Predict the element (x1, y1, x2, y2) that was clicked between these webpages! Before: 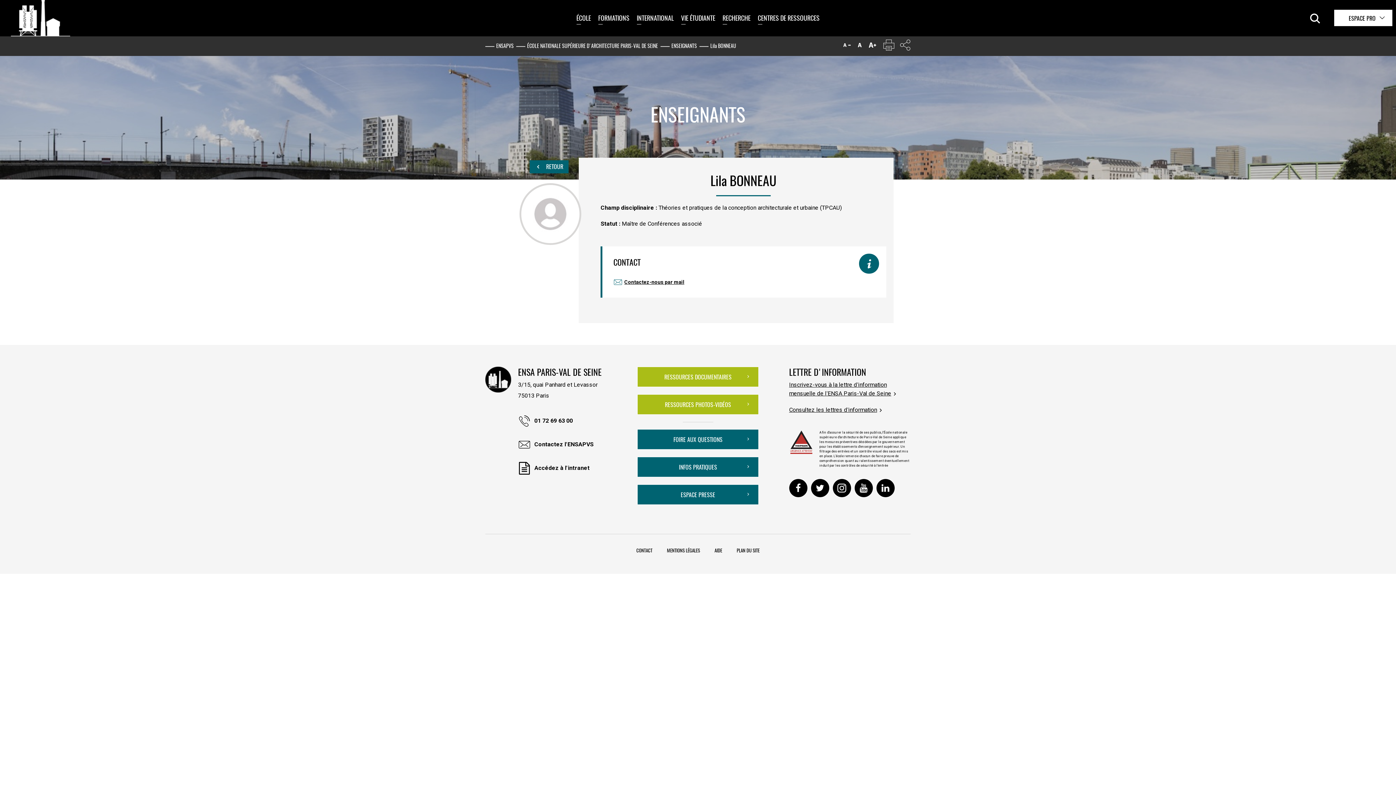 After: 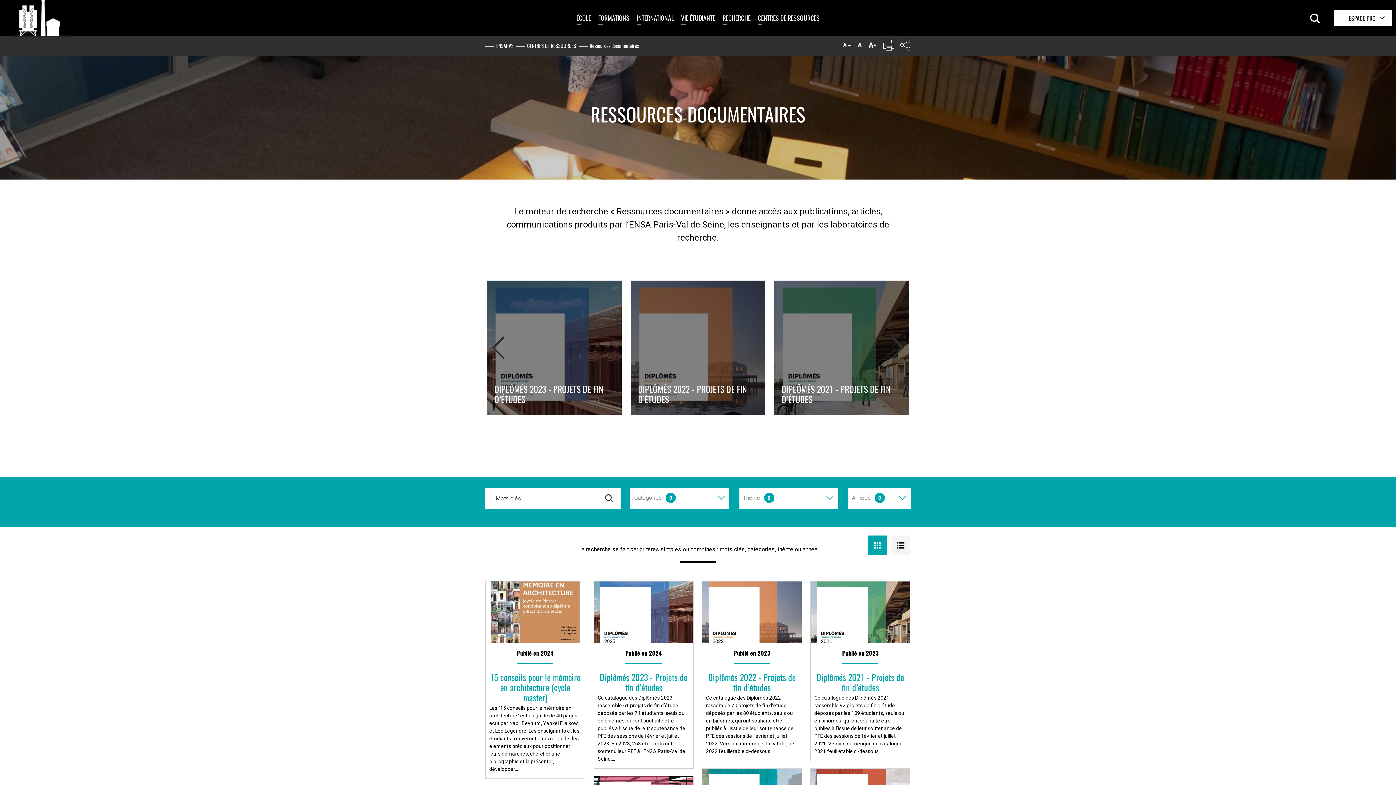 Action: label: RESSOURCES DOCUMENTAIRES bbox: (637, 367, 758, 387)